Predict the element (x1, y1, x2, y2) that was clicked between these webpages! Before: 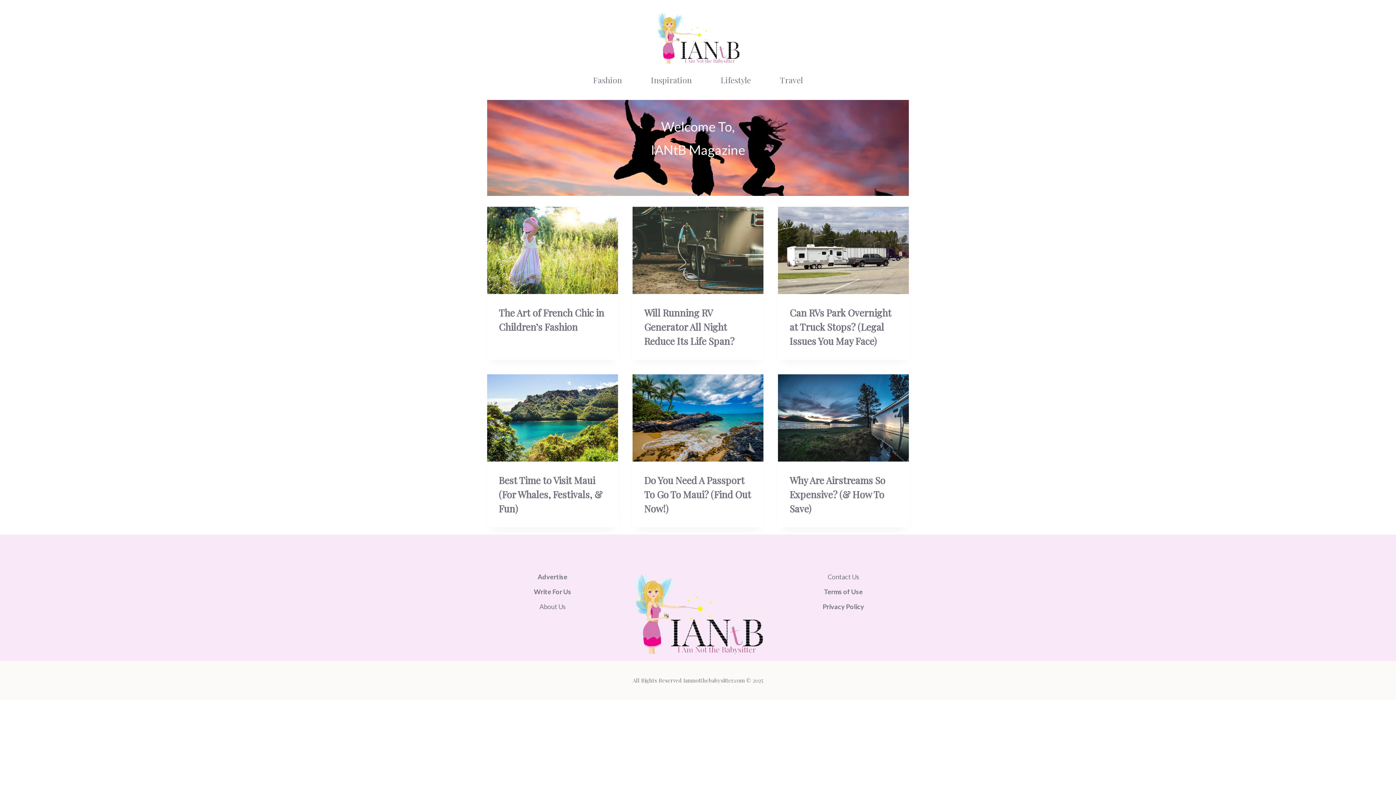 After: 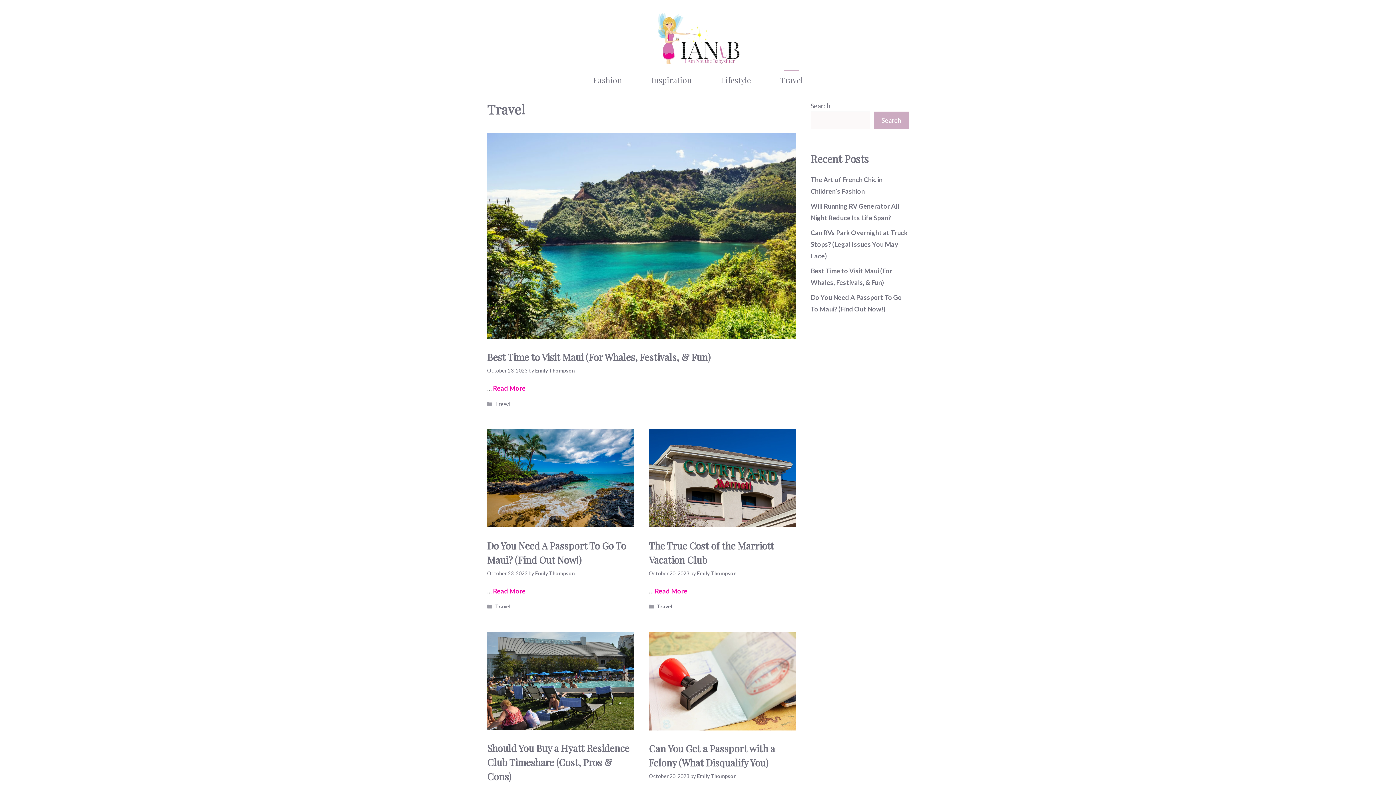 Action: label: Travel bbox: (765, 67, 817, 92)